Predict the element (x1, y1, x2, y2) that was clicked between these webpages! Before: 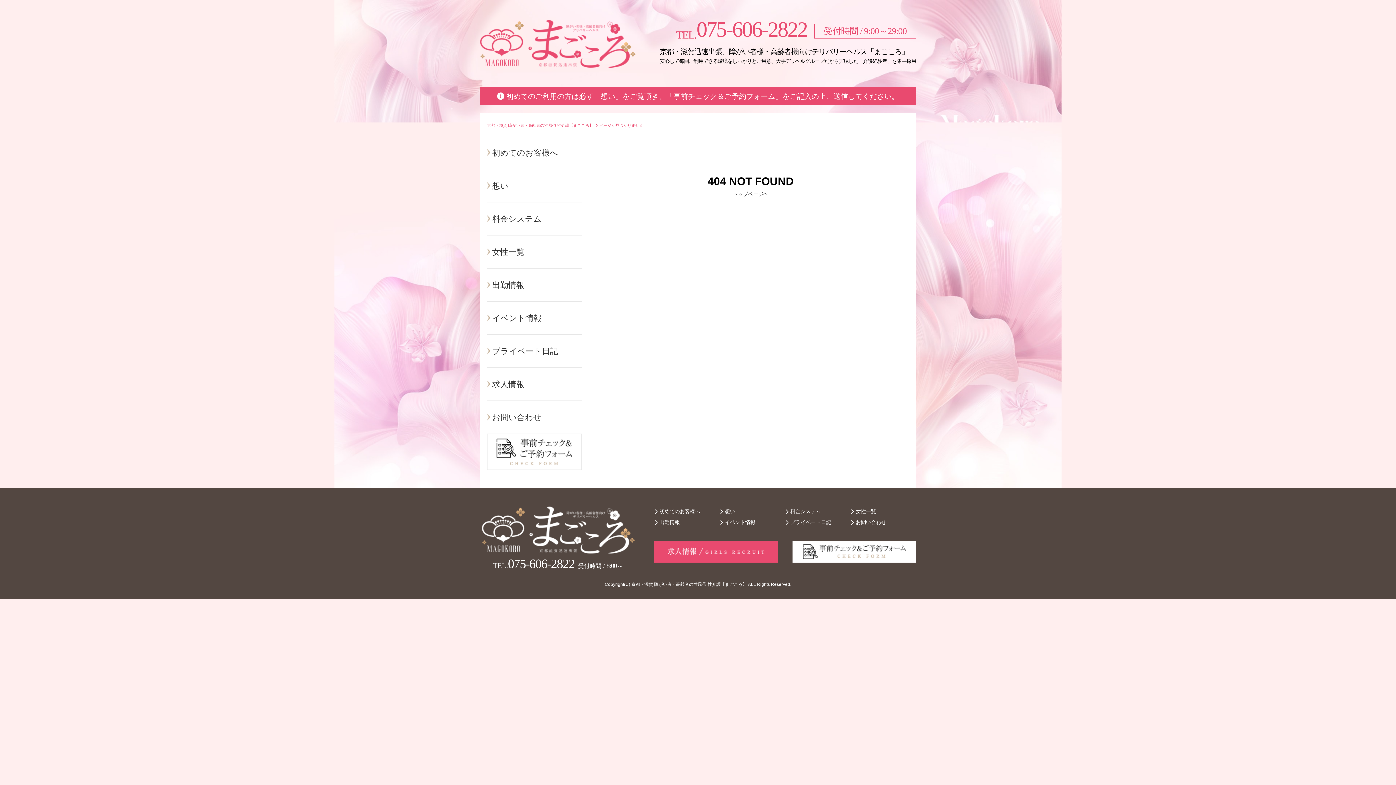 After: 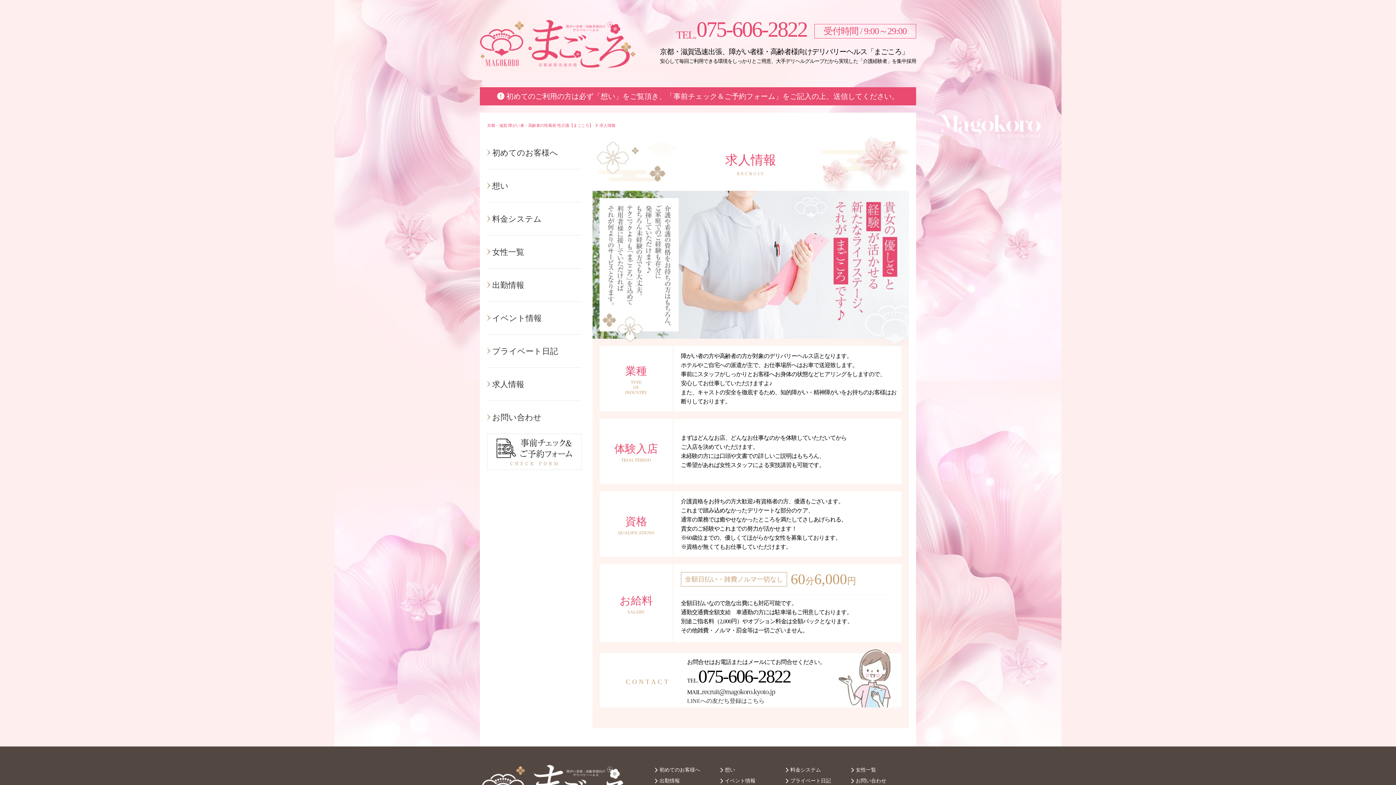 Action: label: 求人情報 bbox: (487, 368, 581, 400)